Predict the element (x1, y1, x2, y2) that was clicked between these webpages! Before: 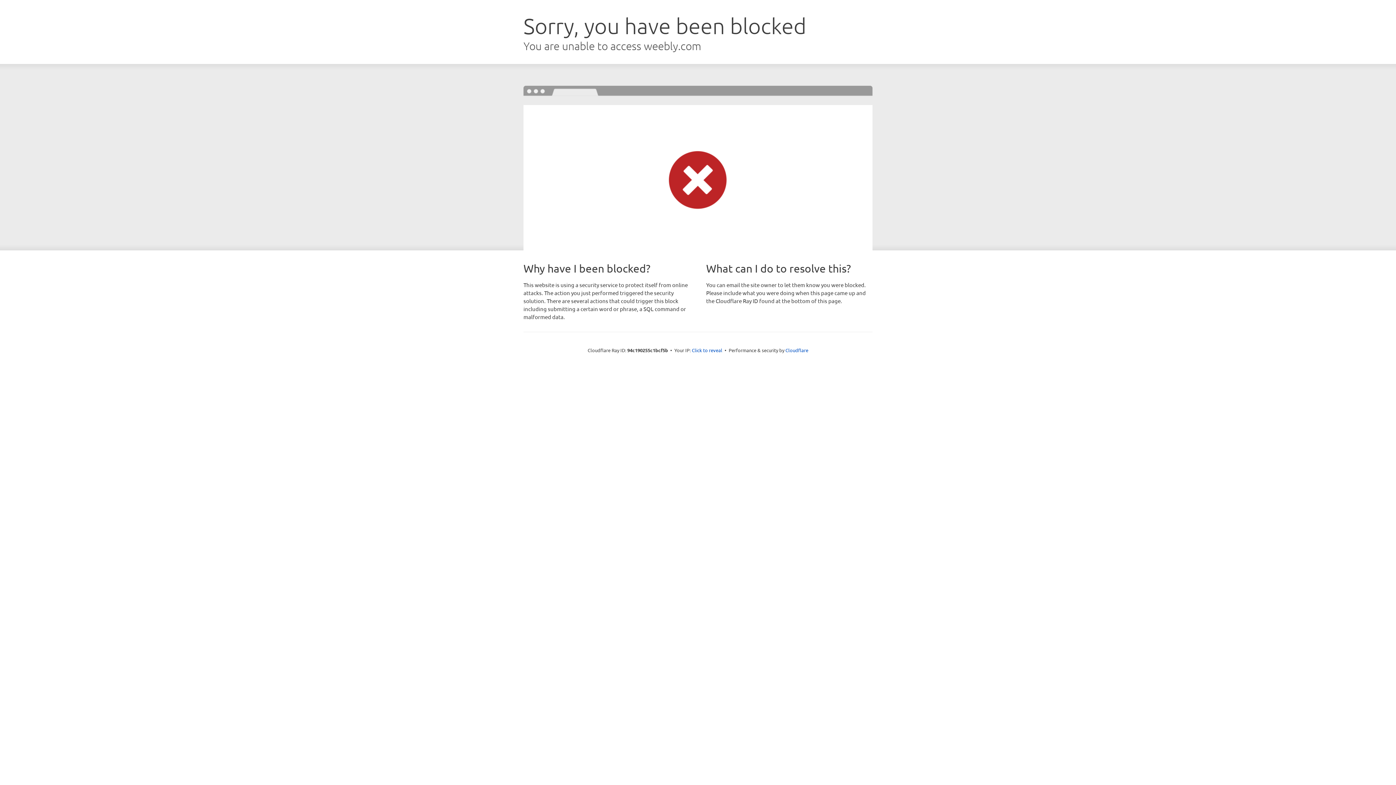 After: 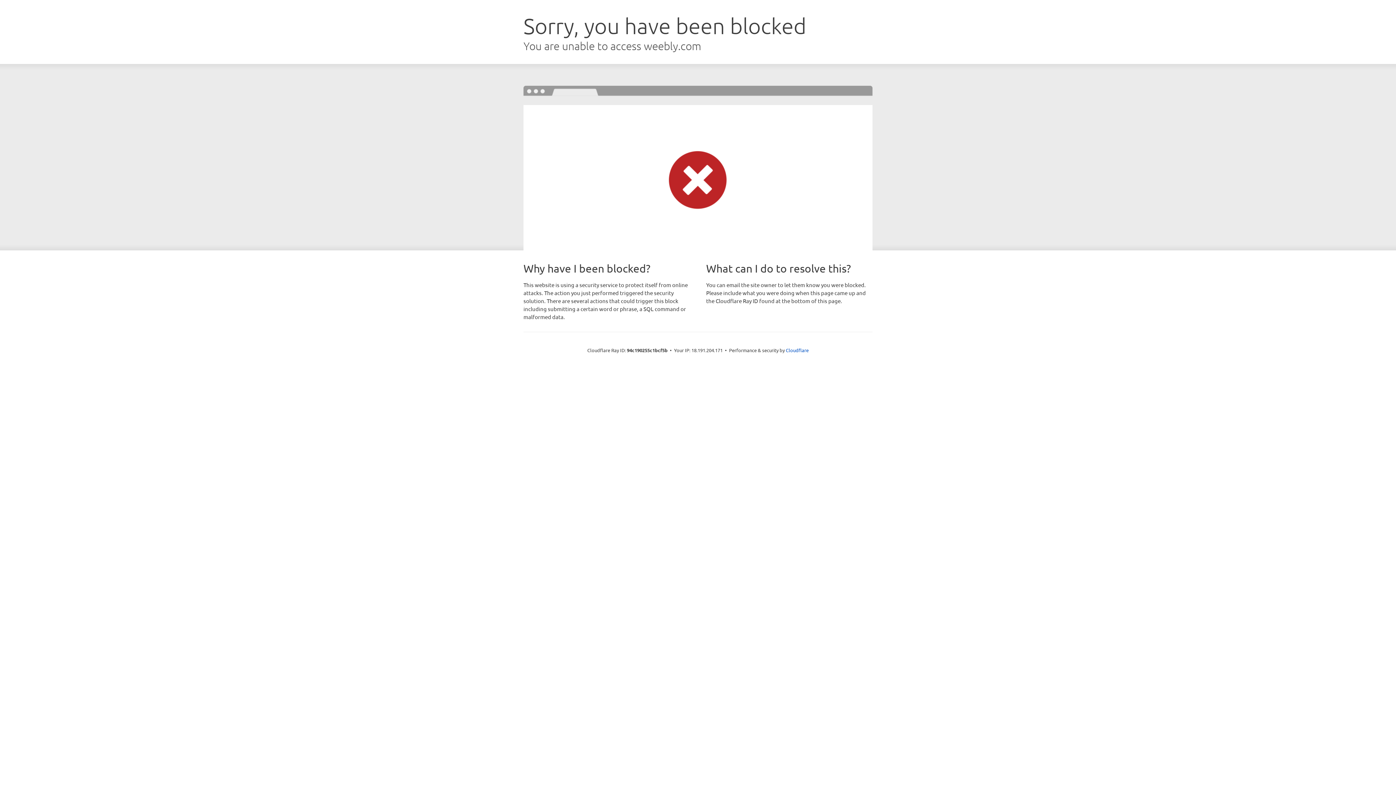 Action: label: Click to reveal bbox: (692, 346, 722, 353)